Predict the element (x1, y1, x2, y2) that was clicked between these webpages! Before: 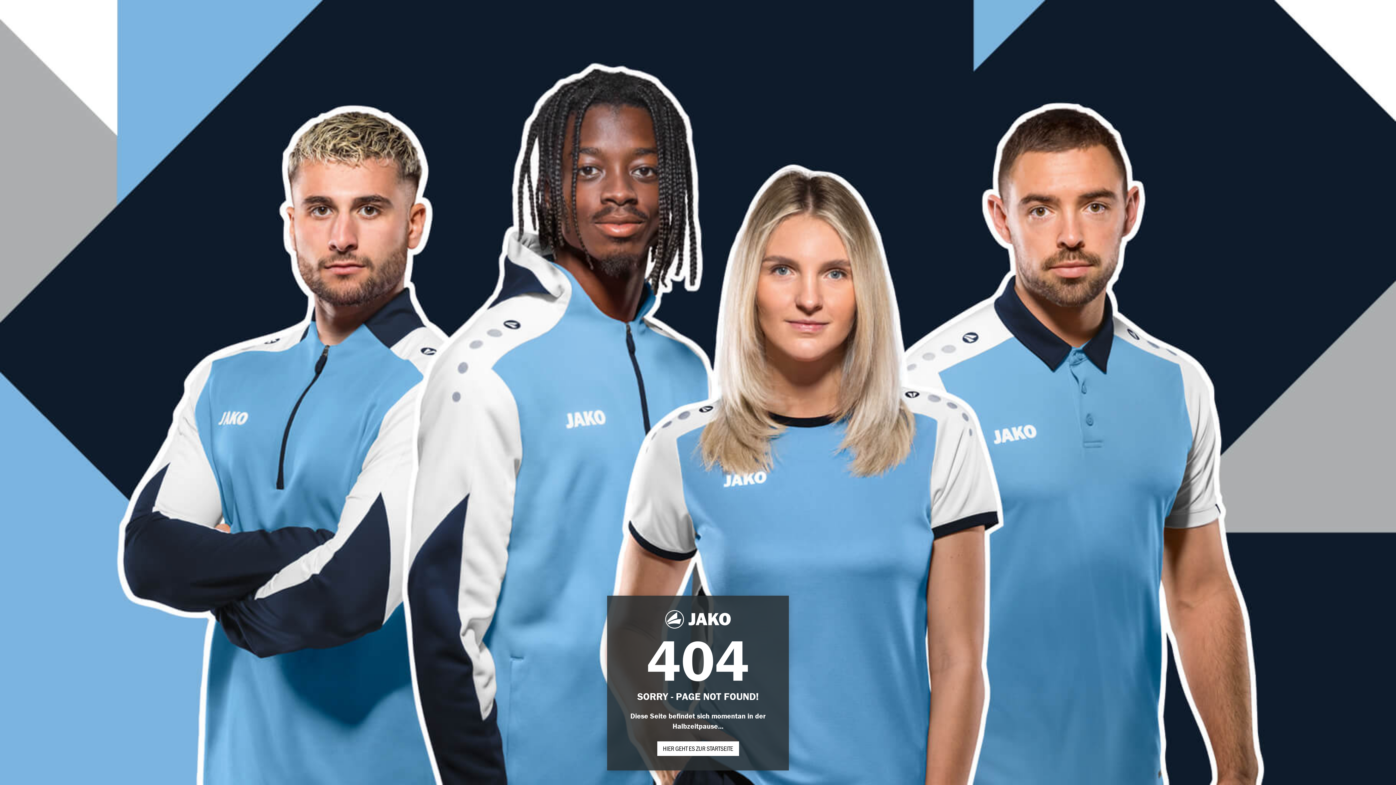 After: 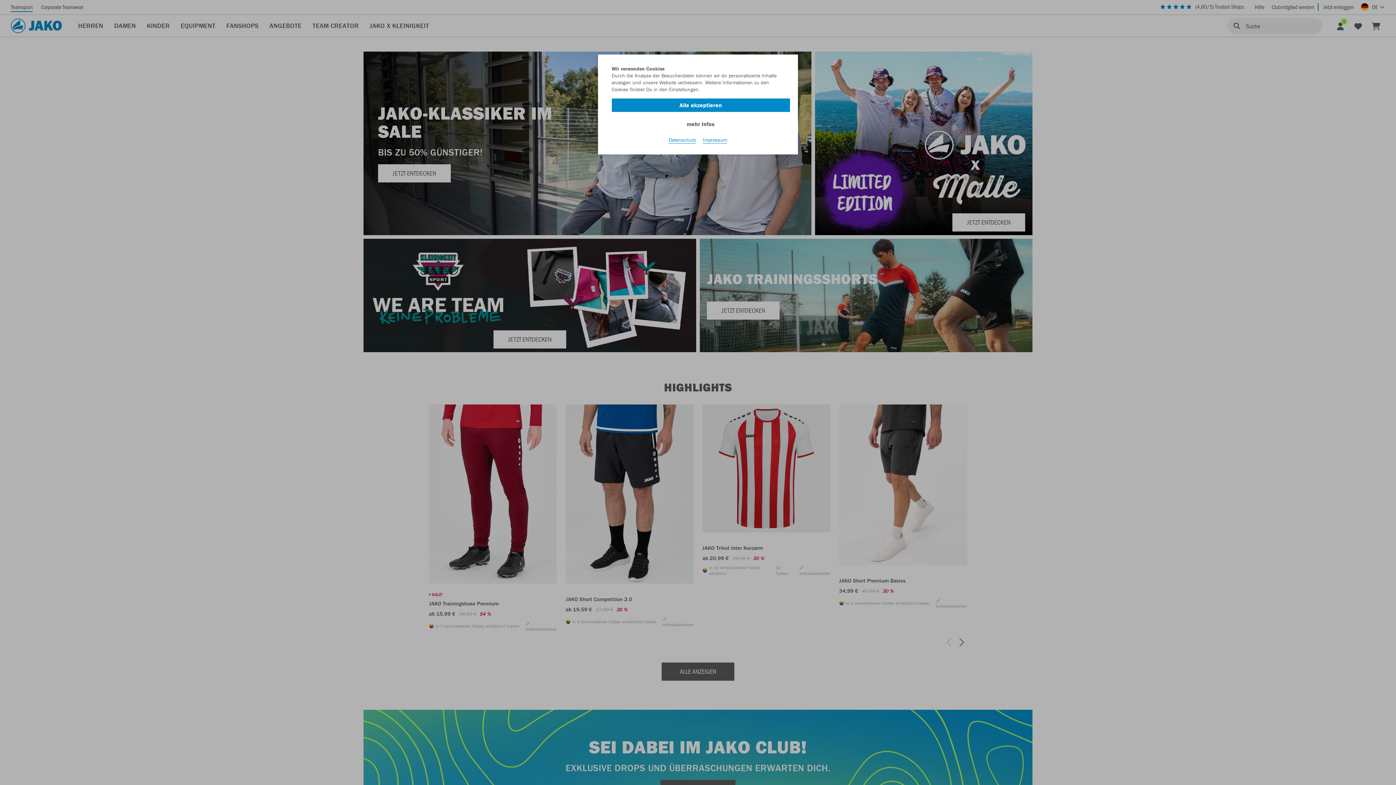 Action: bbox: (657, 741, 739, 756) label: HIER GEHT ES ZUR STARTSEITE